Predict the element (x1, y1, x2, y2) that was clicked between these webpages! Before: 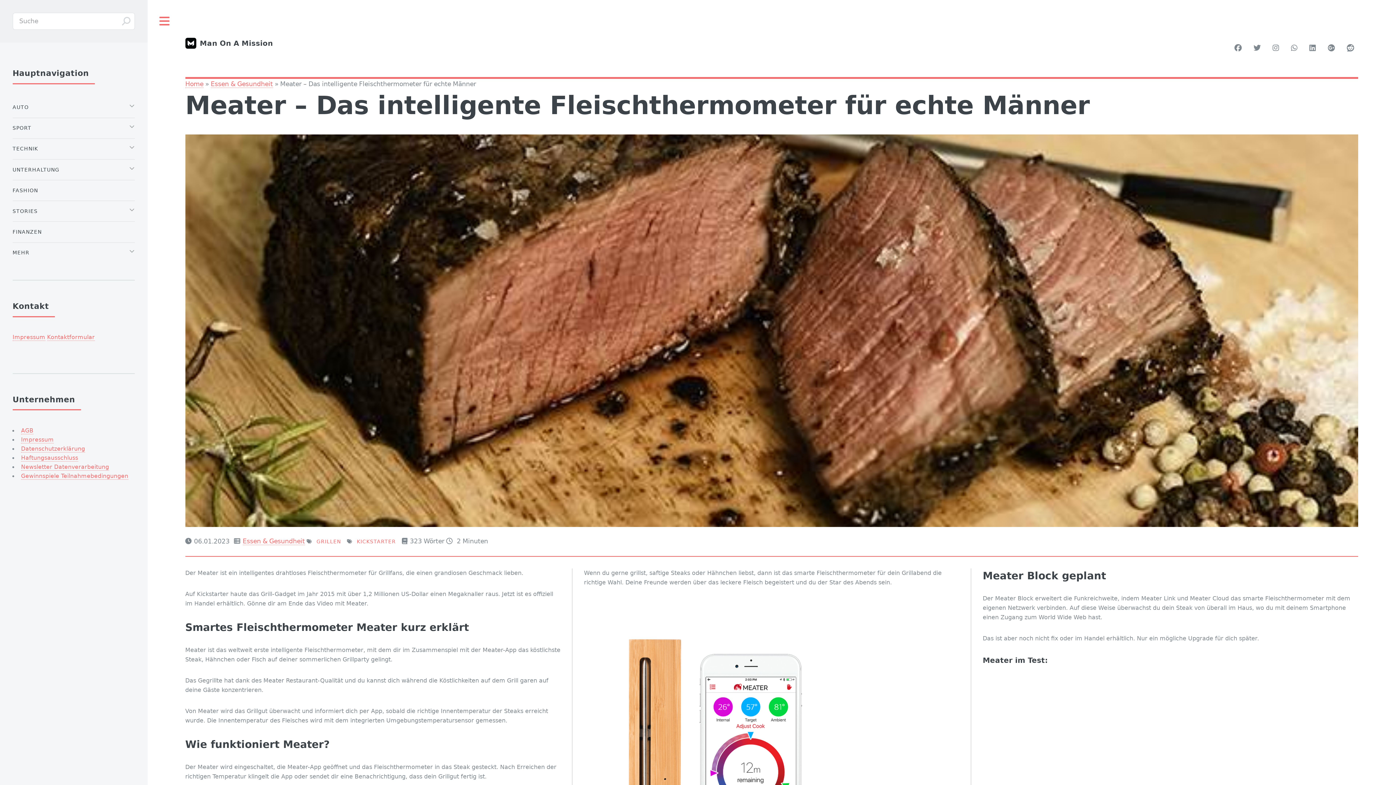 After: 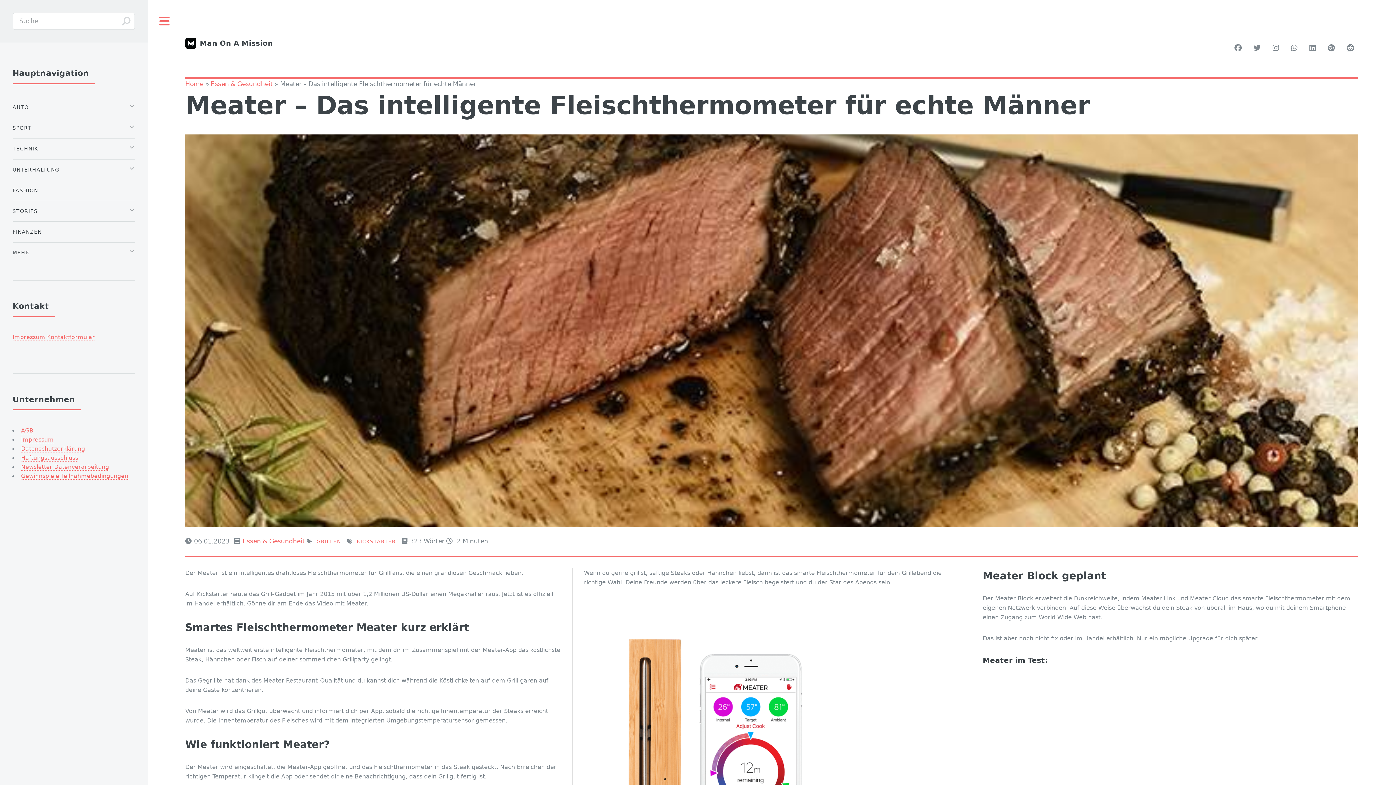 Action: bbox: (21, 472, 128, 479) label: Gewinnspiele Teilnahmebedingungen